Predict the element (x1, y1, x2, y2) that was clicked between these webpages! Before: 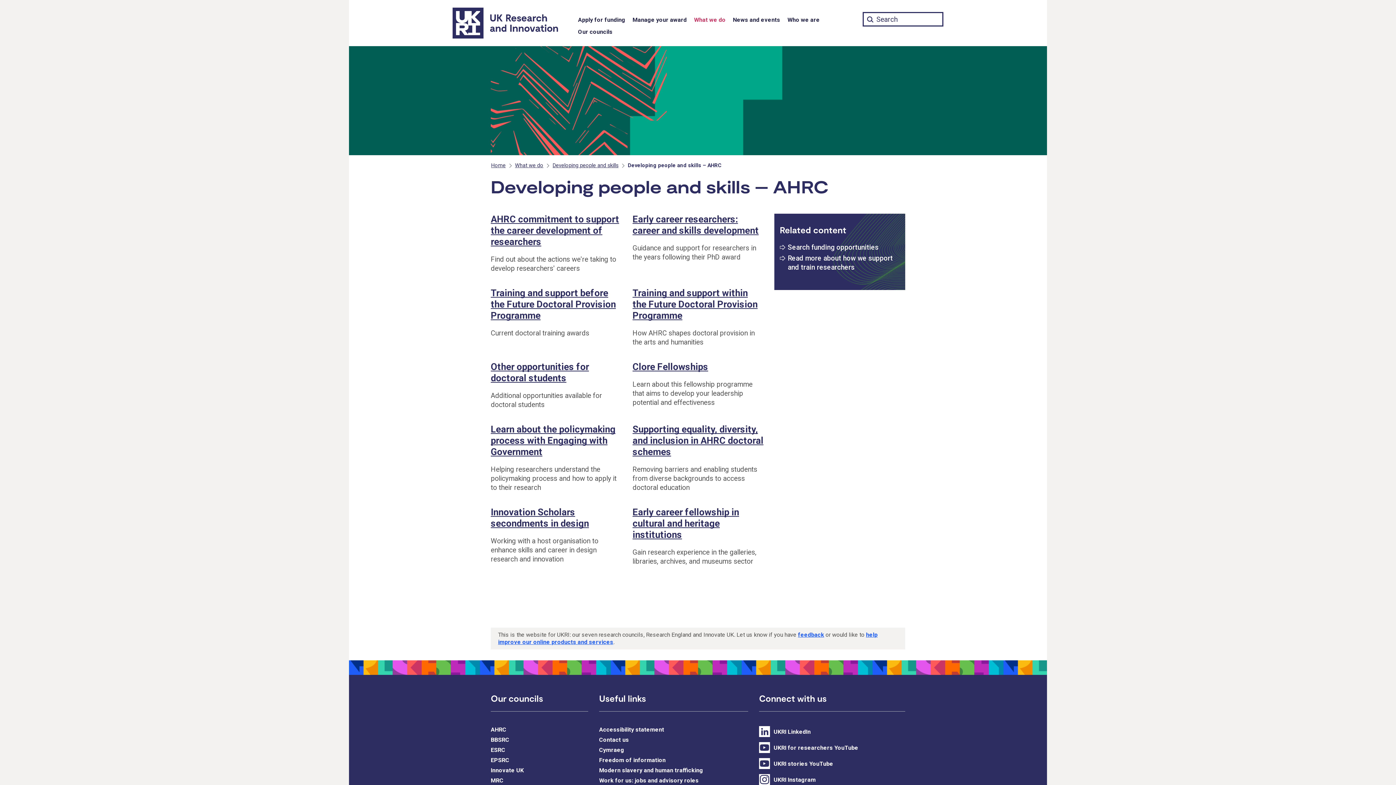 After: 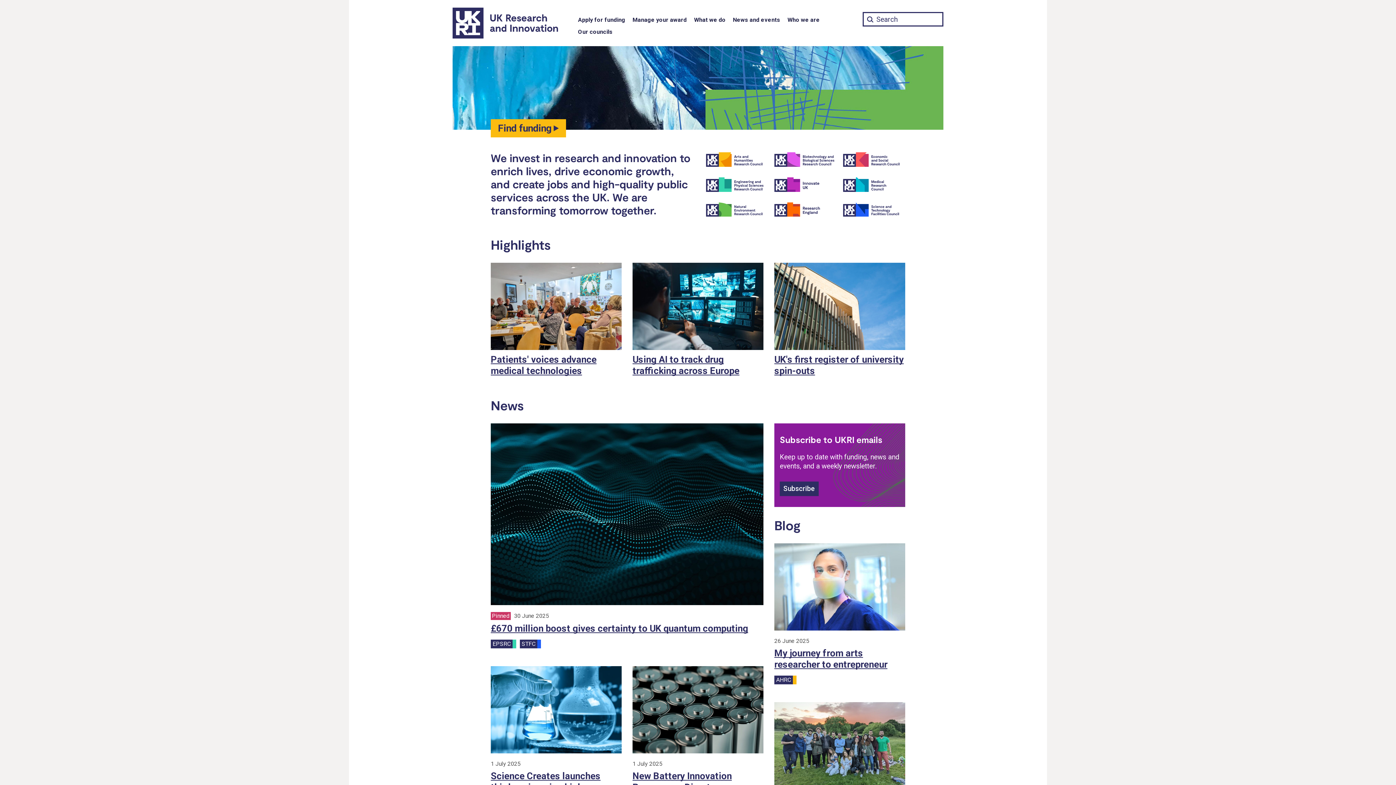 Action: bbox: (452, 7, 561, 38)